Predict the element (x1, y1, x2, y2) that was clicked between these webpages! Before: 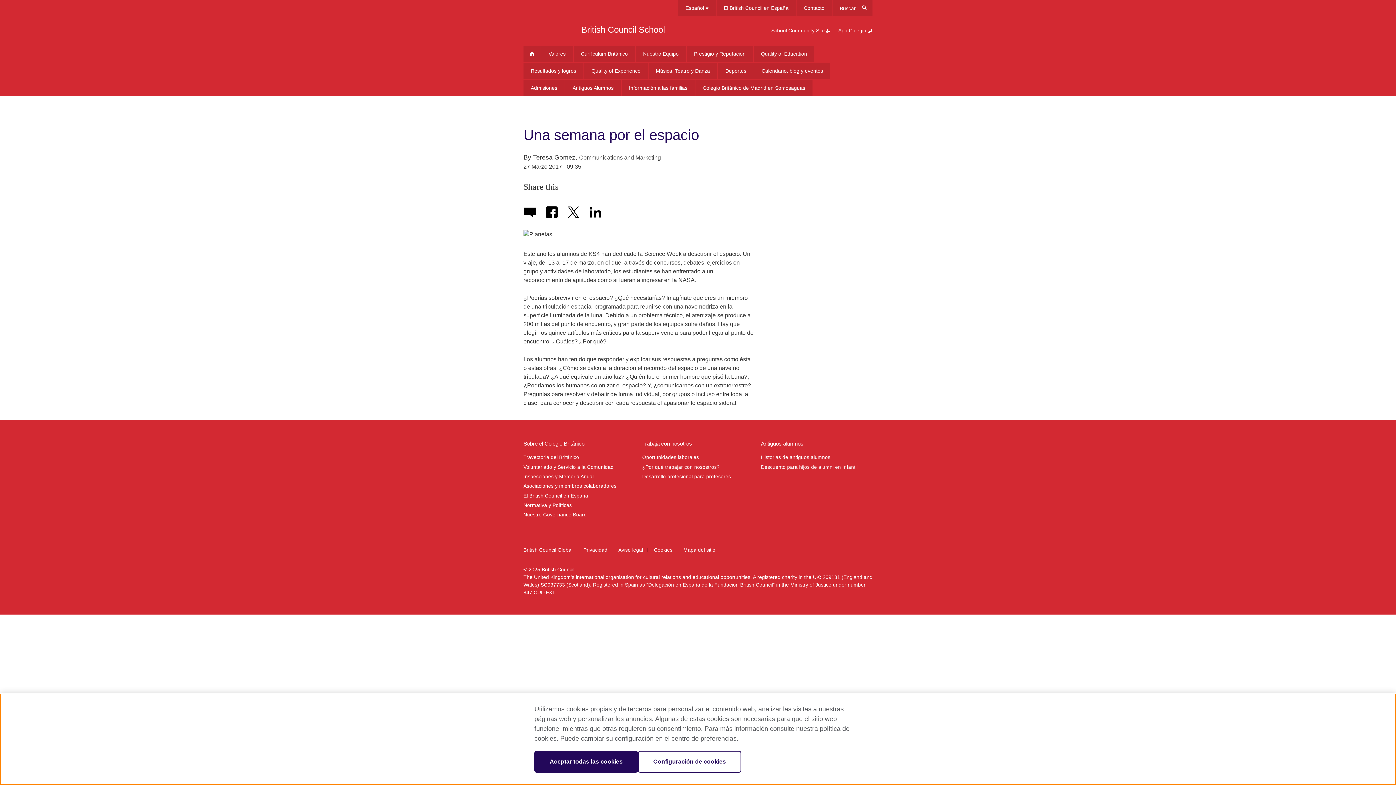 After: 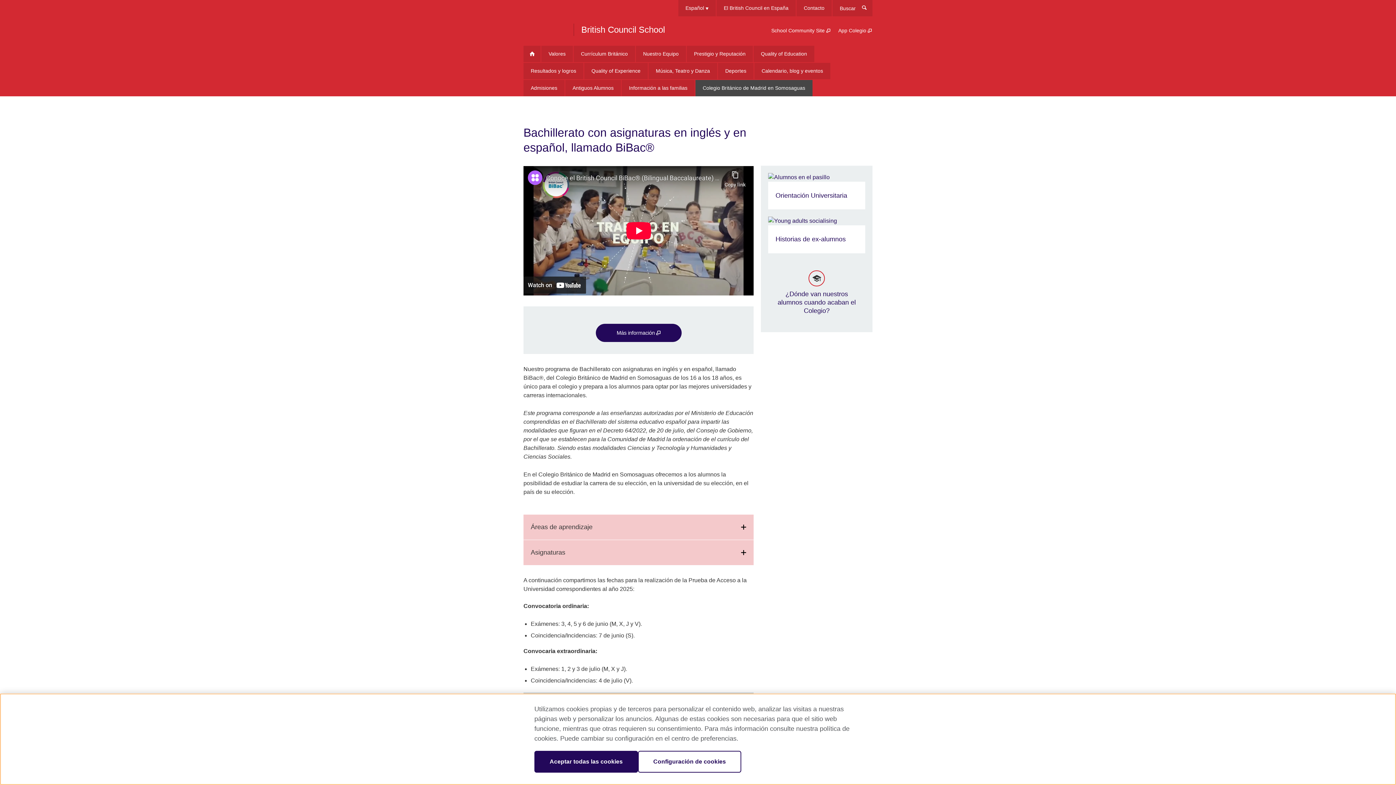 Action: label: Colegio Británico de Madrid en Somosaguas bbox: (695, 80, 812, 96)